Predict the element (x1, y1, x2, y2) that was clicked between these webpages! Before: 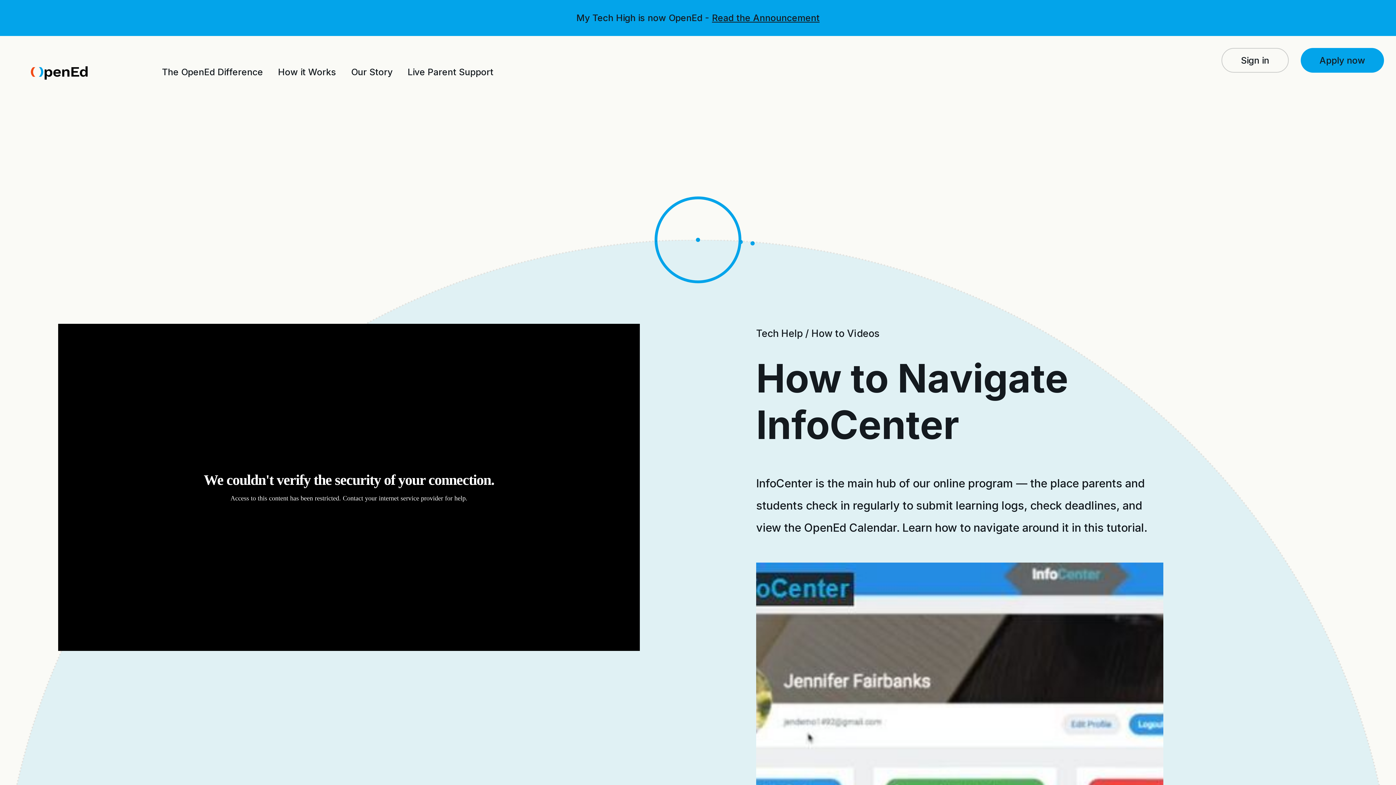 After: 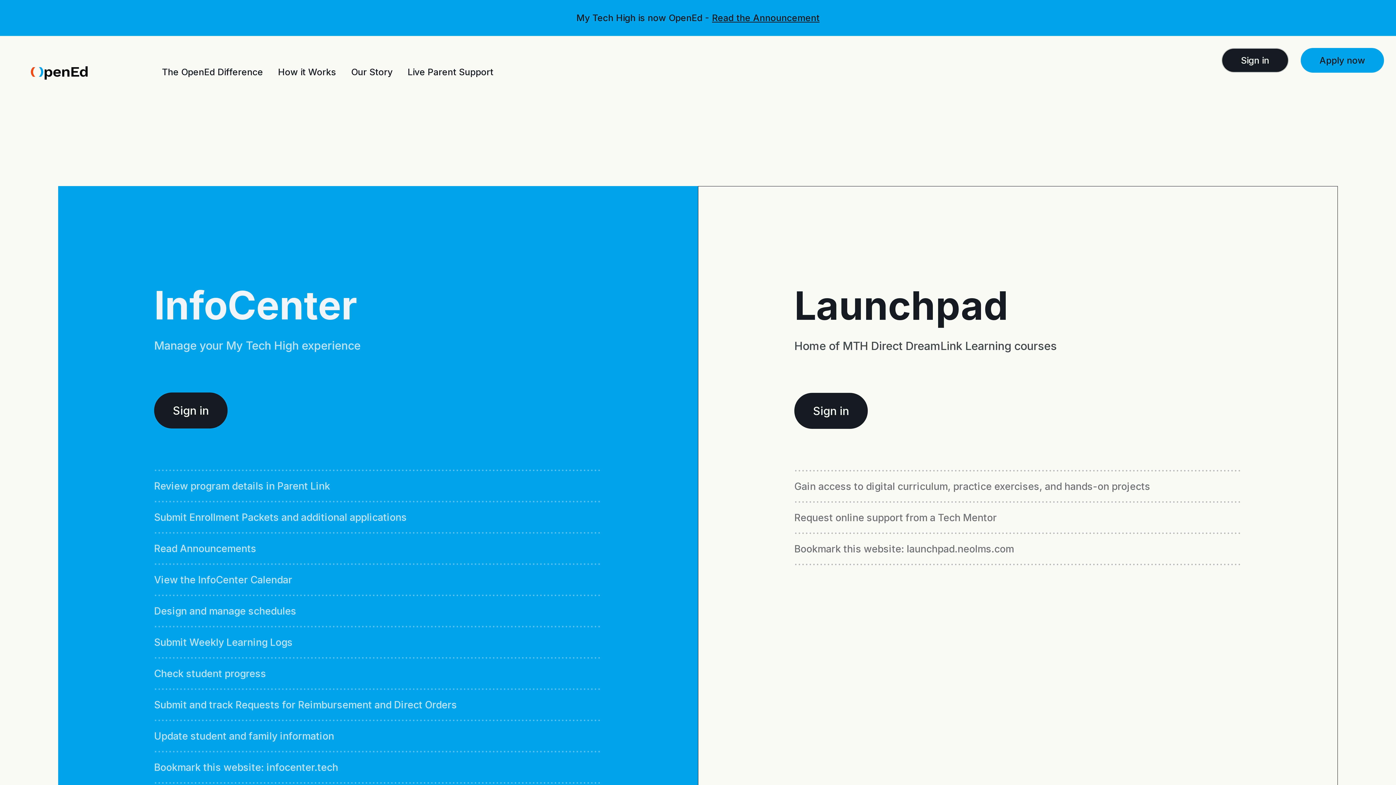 Action: label: Sign in
Sign in bbox: (1221, 48, 1289, 72)